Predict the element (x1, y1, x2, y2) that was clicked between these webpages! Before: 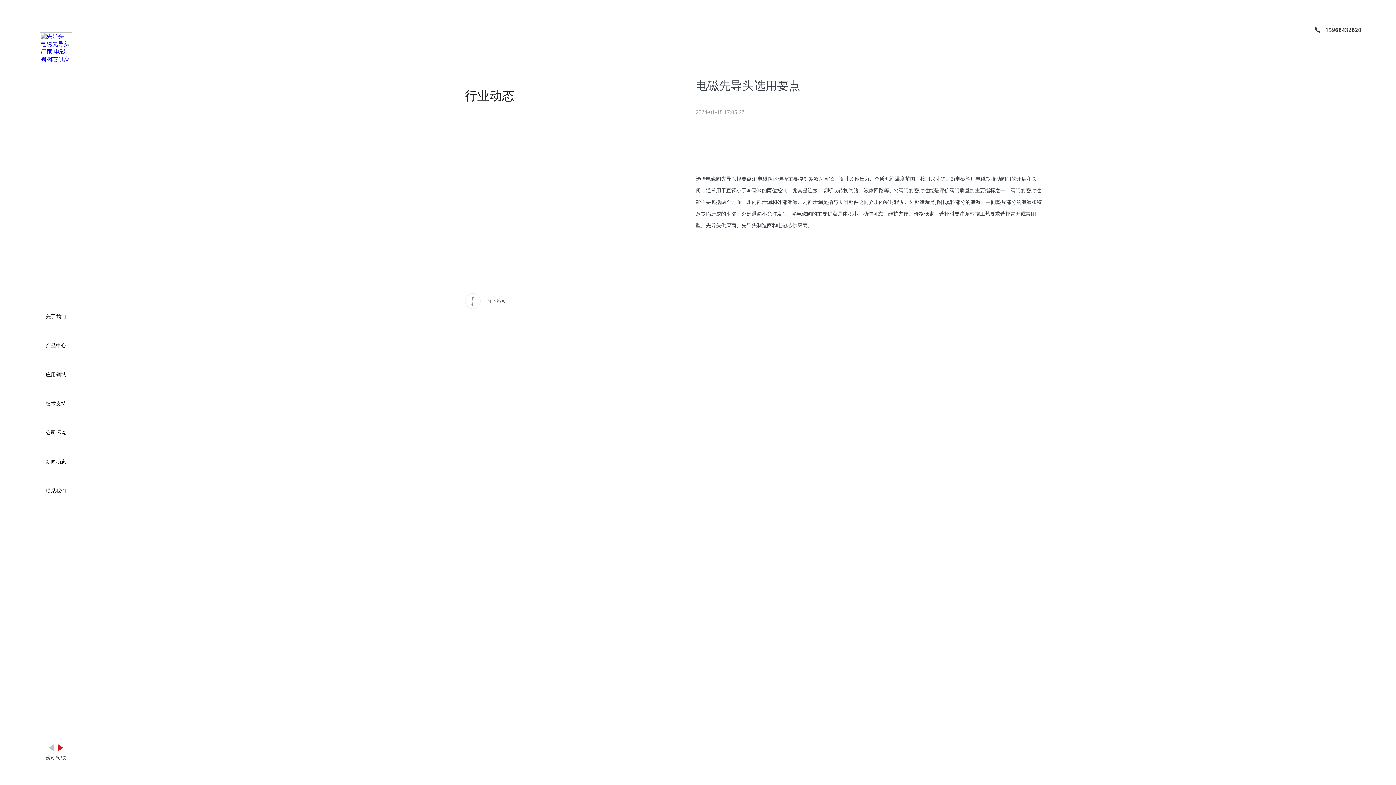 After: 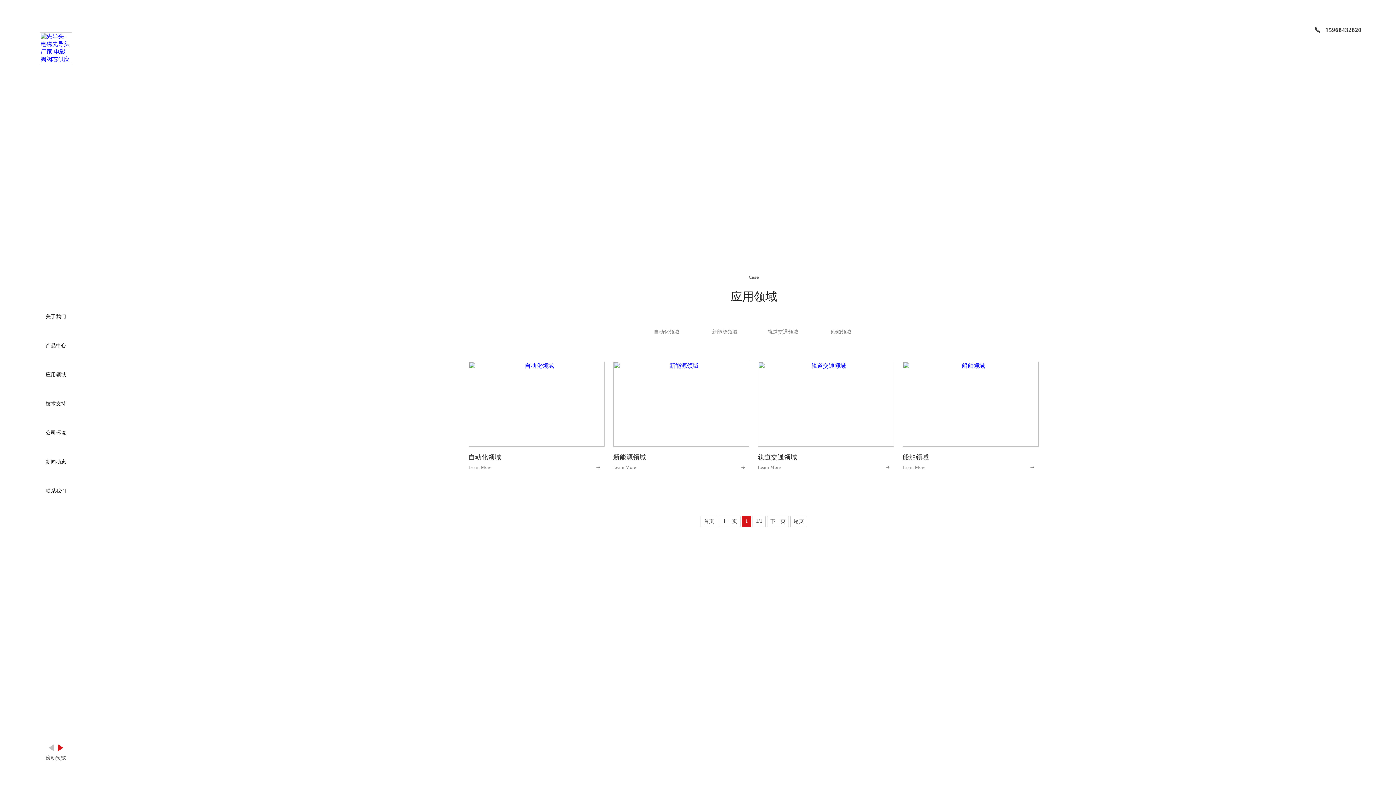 Action: bbox: (0, 369, 111, 380) label: 应用领域